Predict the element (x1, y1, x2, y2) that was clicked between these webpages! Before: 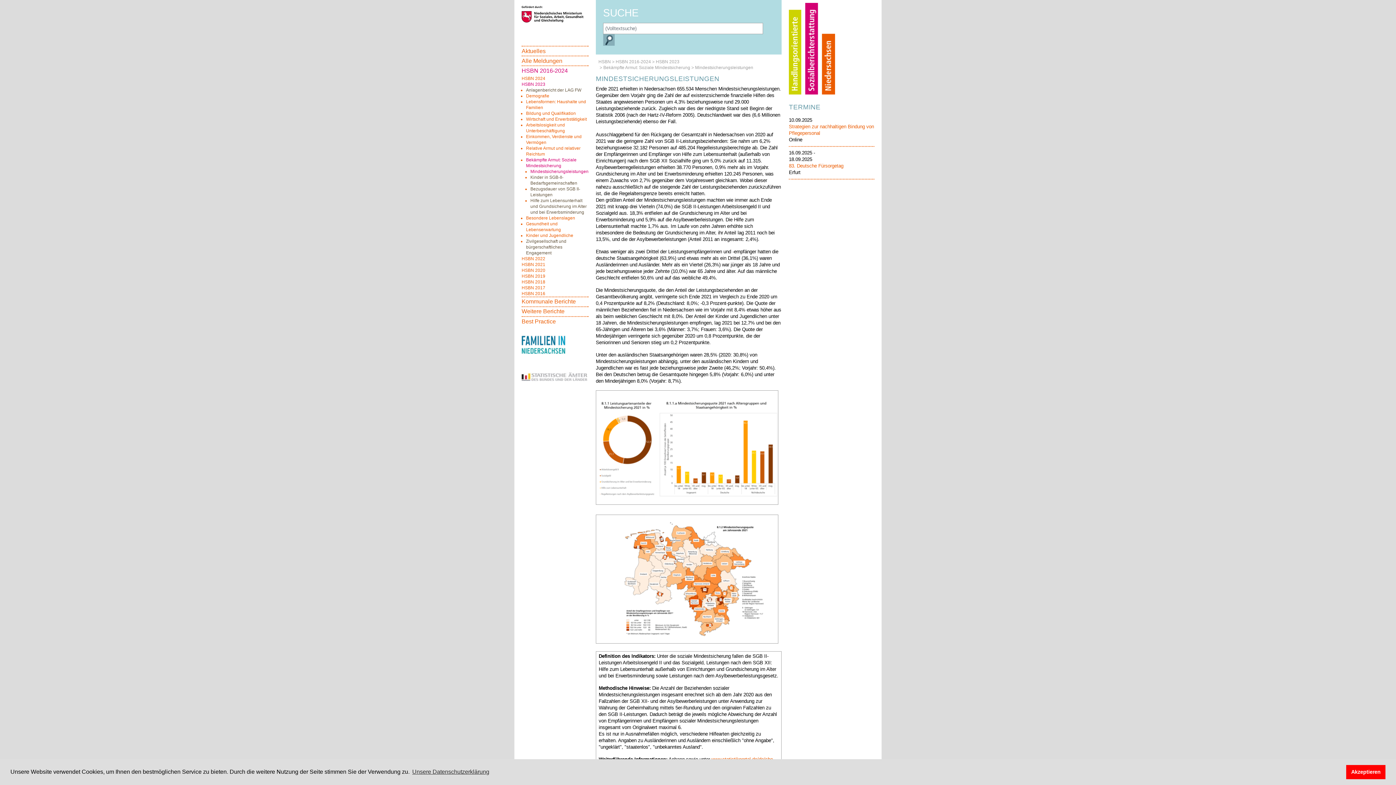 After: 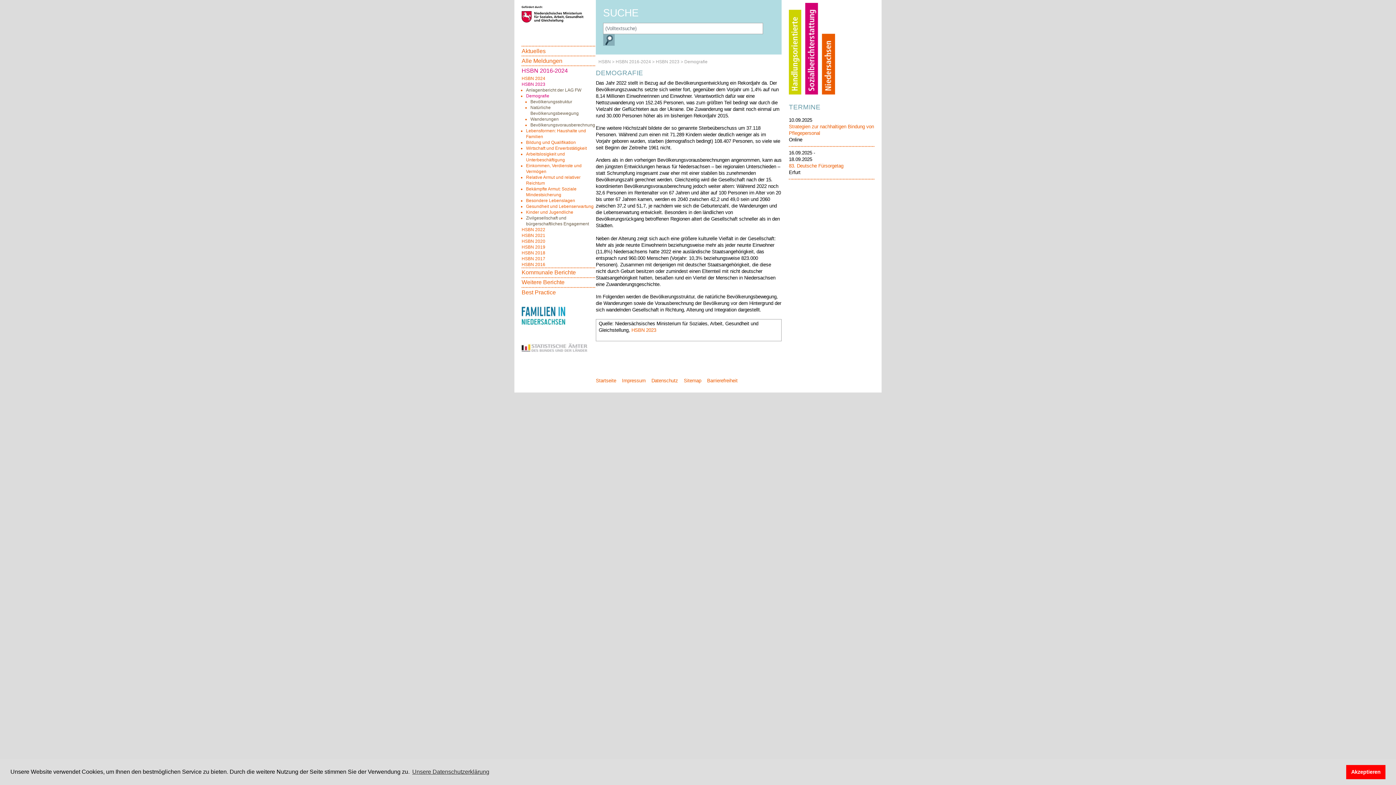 Action: label: Demografie bbox: (526, 92, 588, 98)